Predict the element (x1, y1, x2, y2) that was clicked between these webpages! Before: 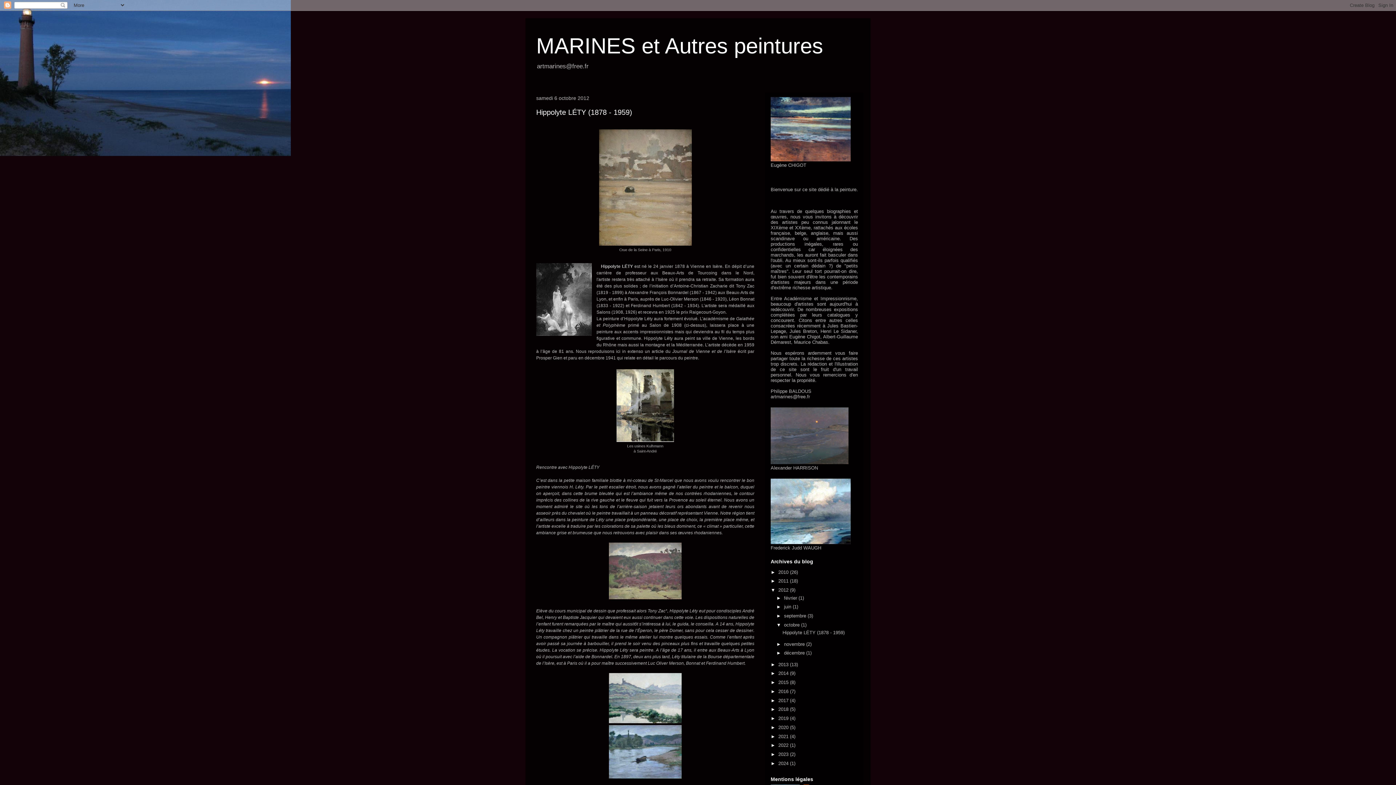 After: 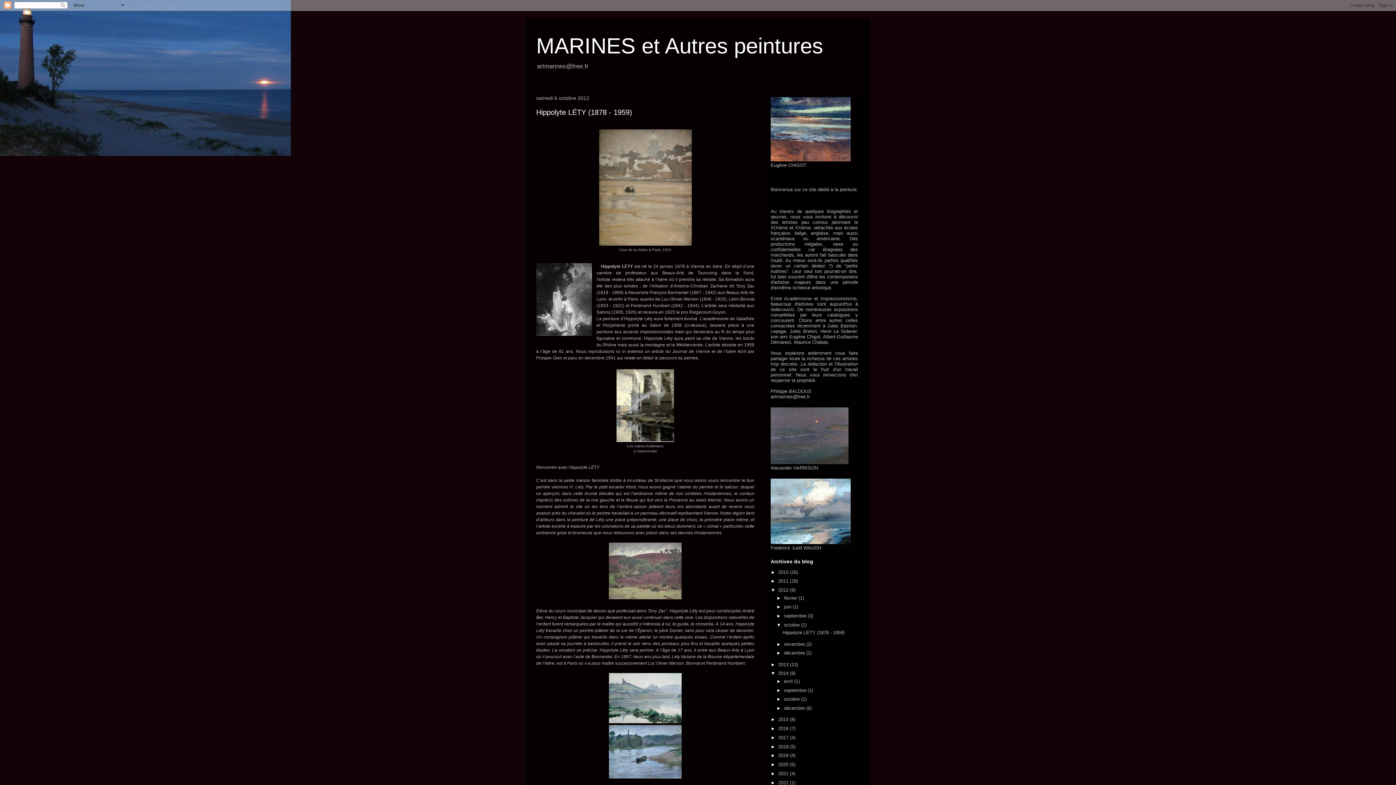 Action: bbox: (770, 671, 778, 676) label: ►  